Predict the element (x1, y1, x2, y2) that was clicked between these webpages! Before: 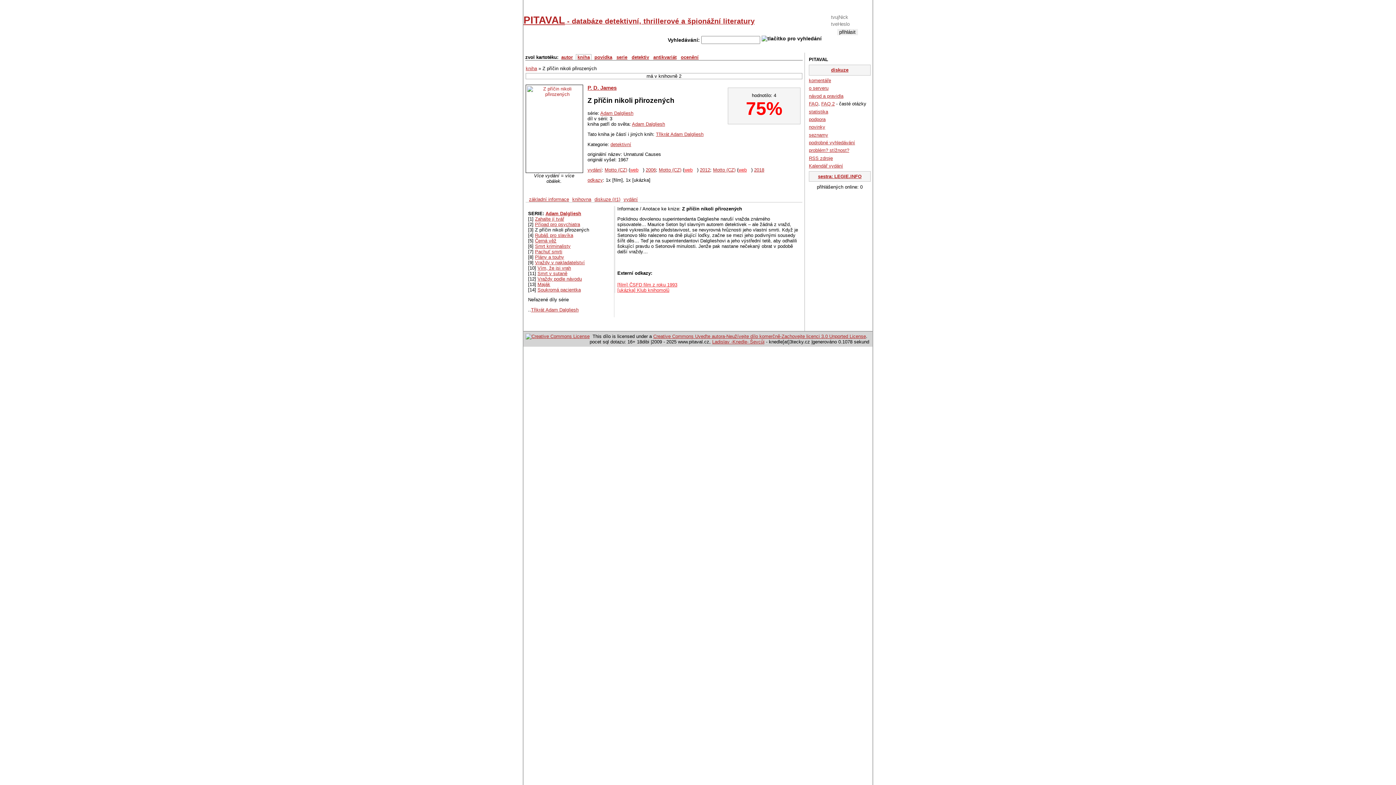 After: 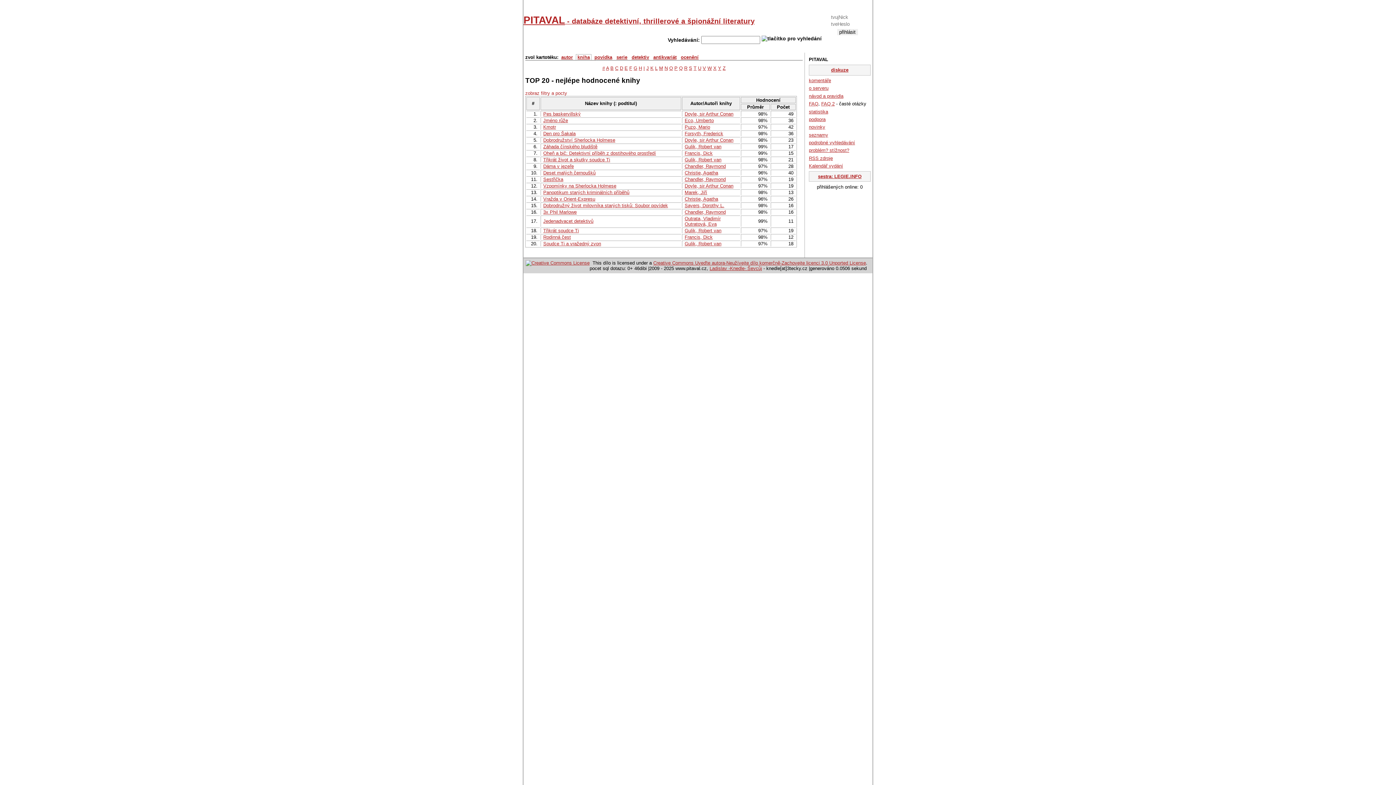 Action: bbox: (525, 65, 537, 71) label: kniha